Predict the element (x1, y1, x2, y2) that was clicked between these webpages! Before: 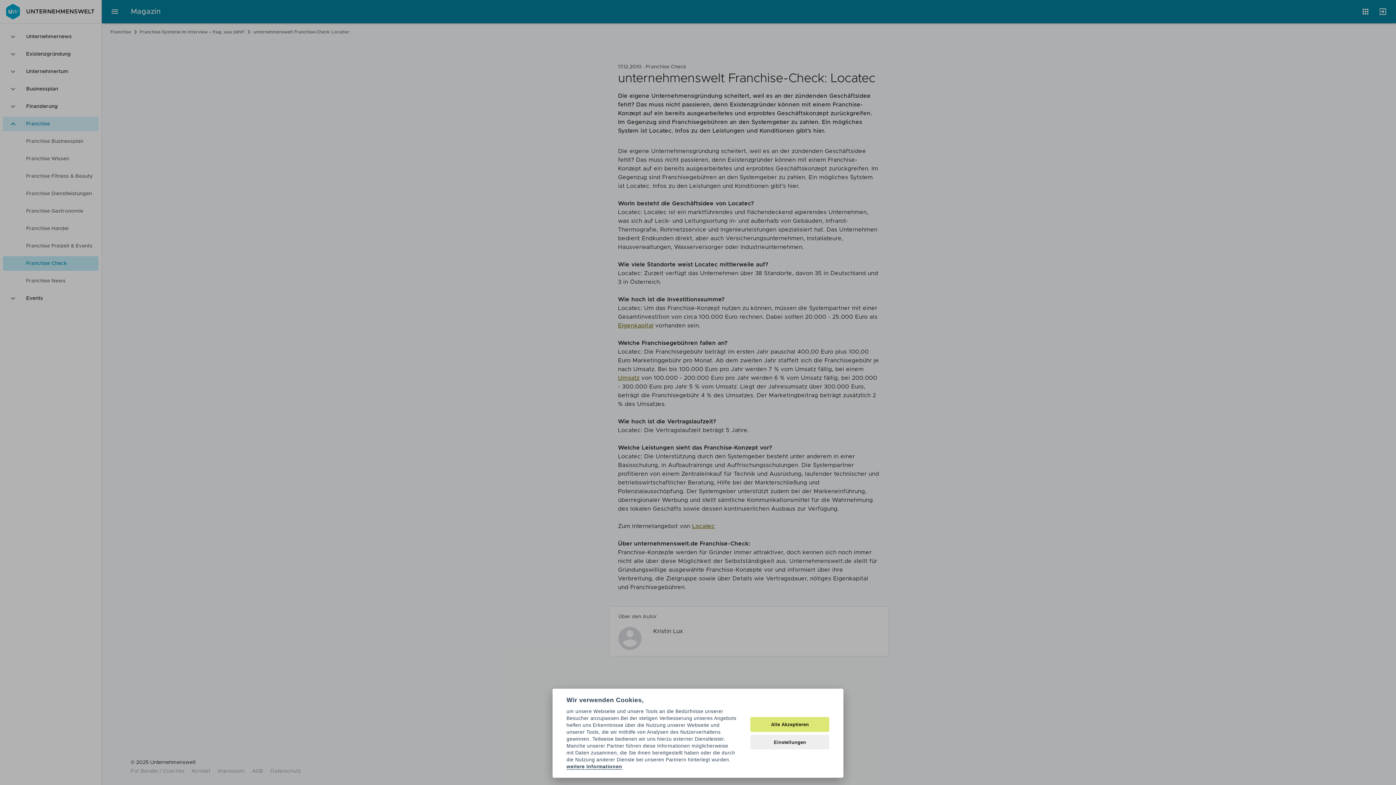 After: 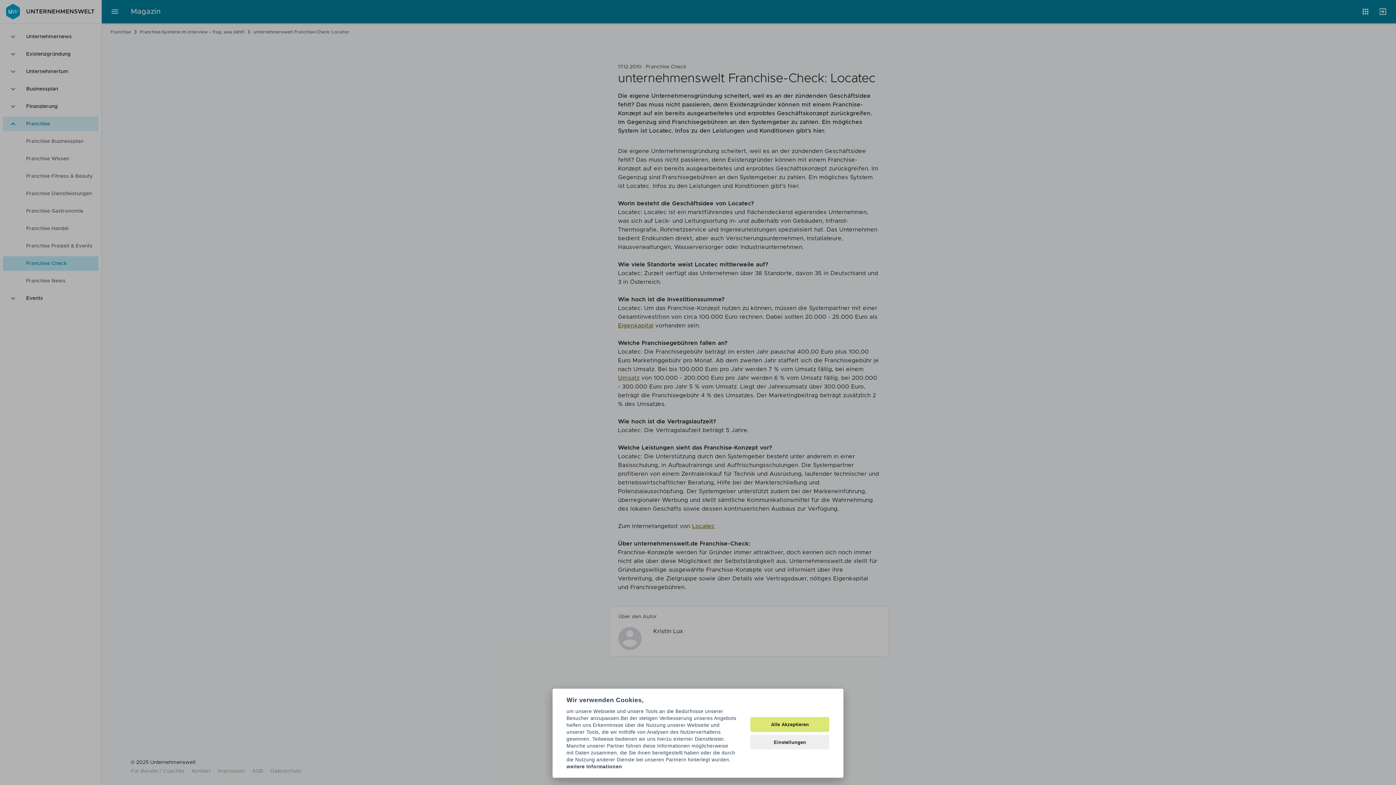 Action: label: weitere Informationen bbox: (566, 764, 622, 770)